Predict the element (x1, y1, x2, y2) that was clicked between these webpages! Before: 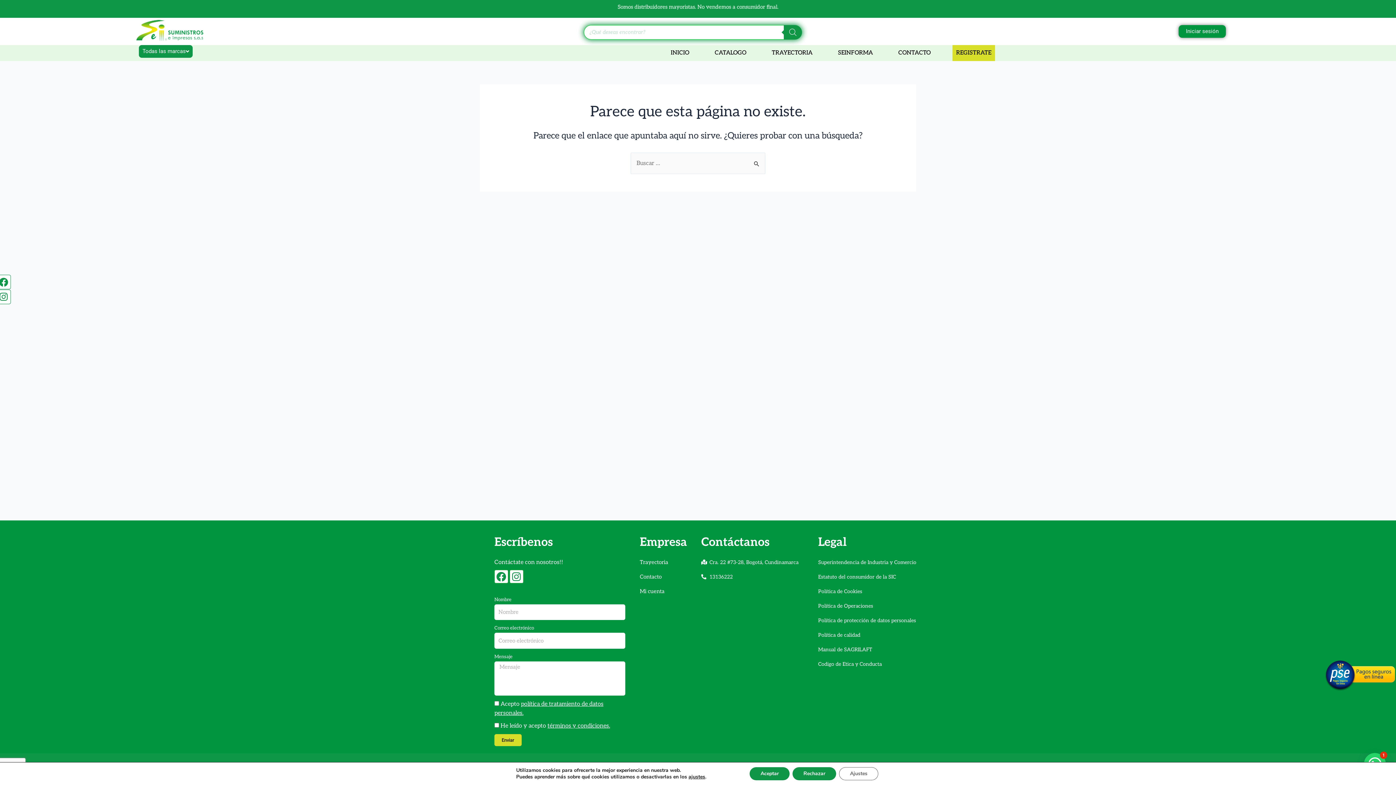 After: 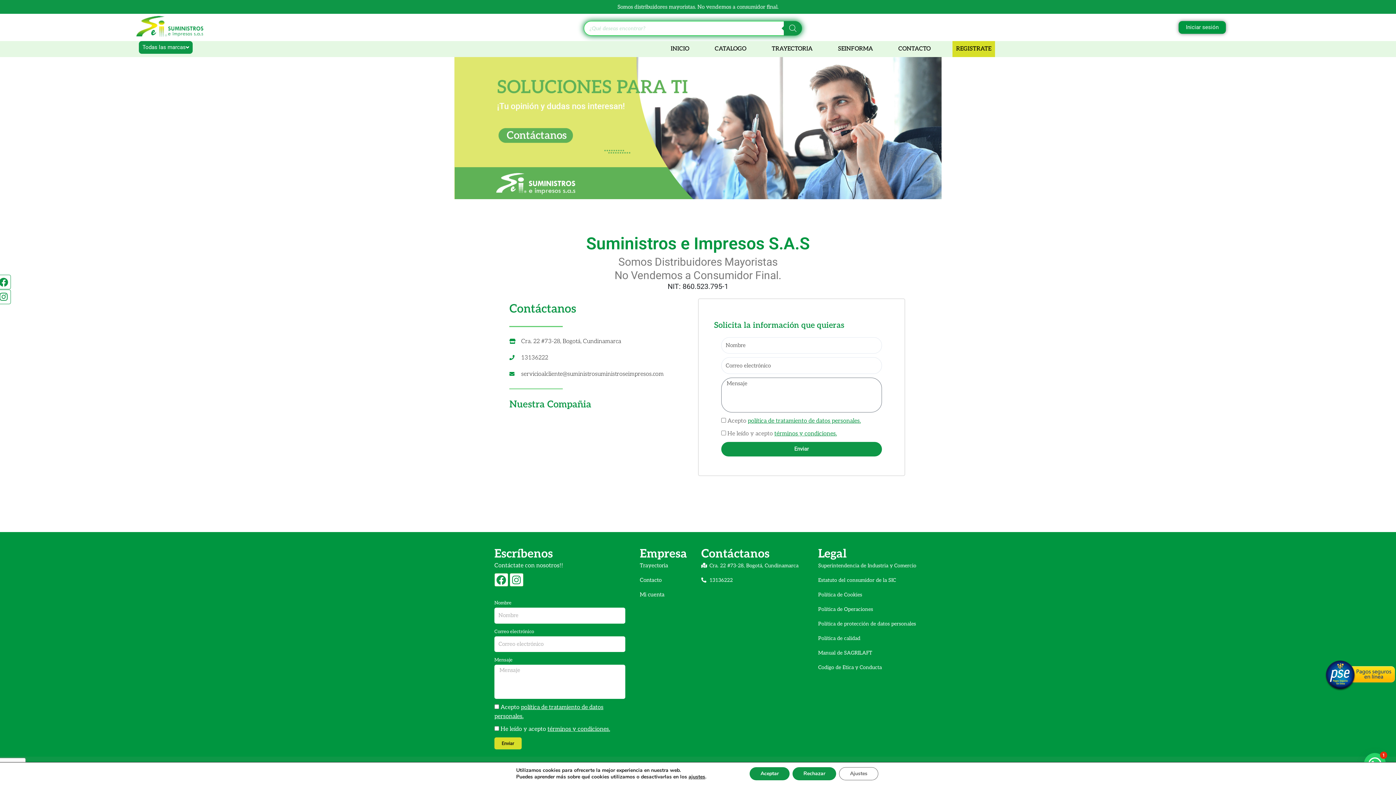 Action: bbox: (898, 48, 930, 57) label: CONTACTO